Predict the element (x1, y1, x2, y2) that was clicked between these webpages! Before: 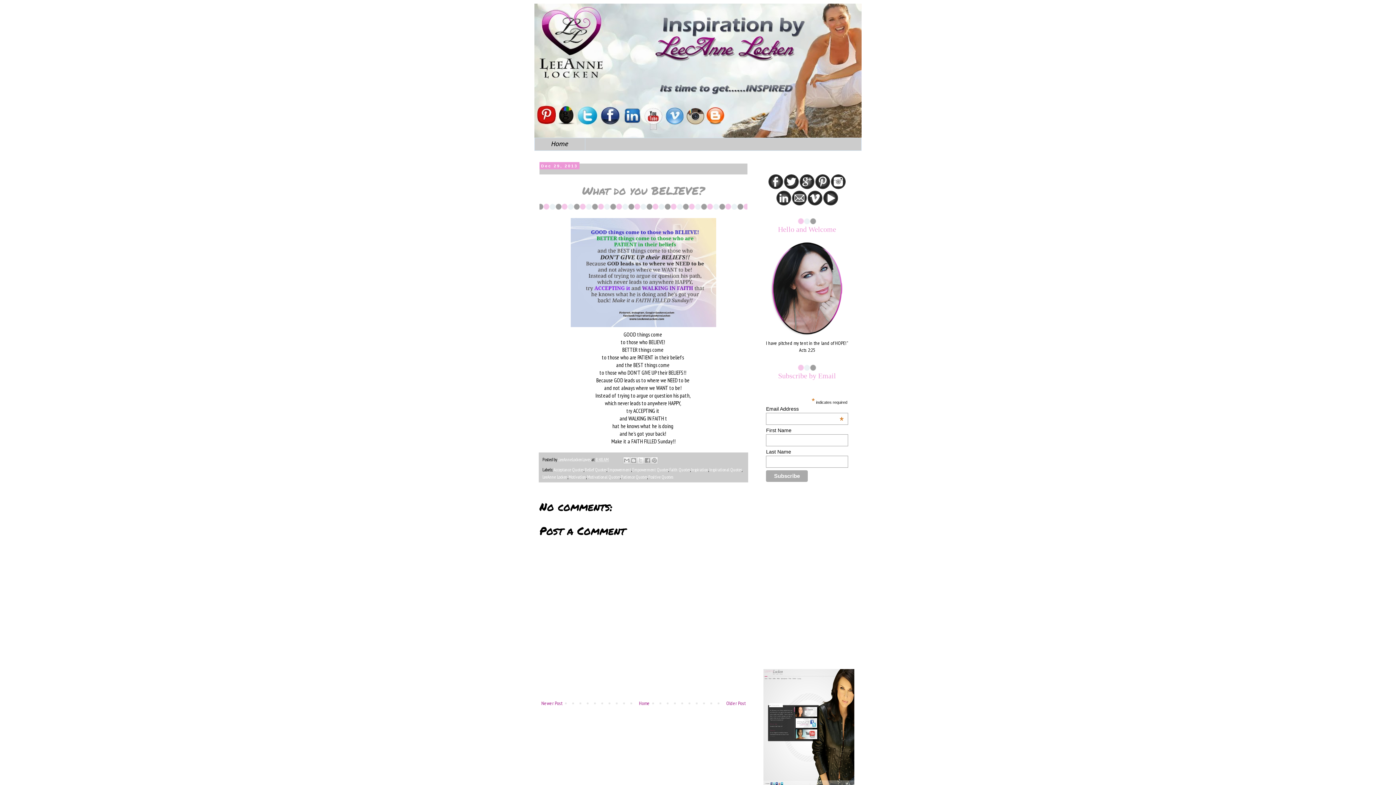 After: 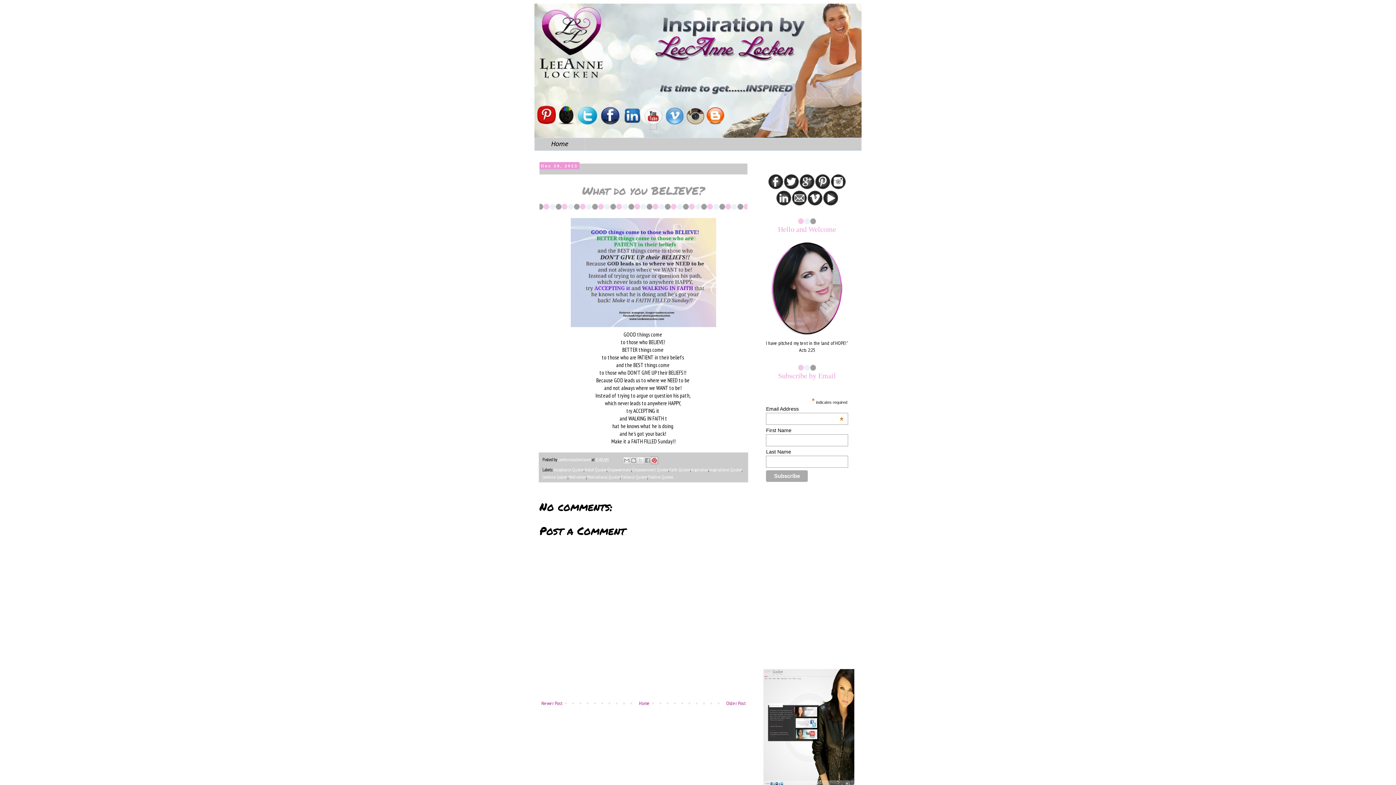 Action: bbox: (650, 456, 658, 464) label: Share to Pinterest